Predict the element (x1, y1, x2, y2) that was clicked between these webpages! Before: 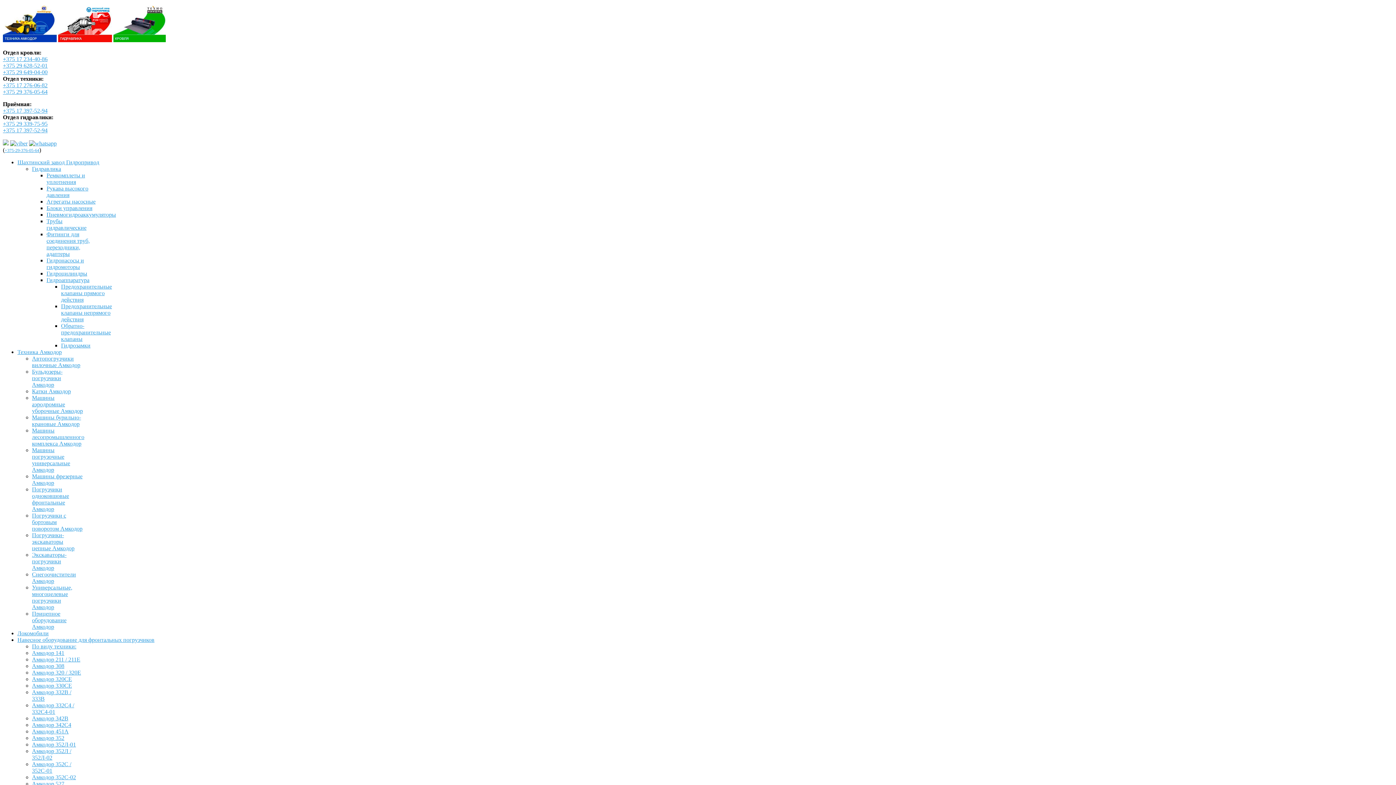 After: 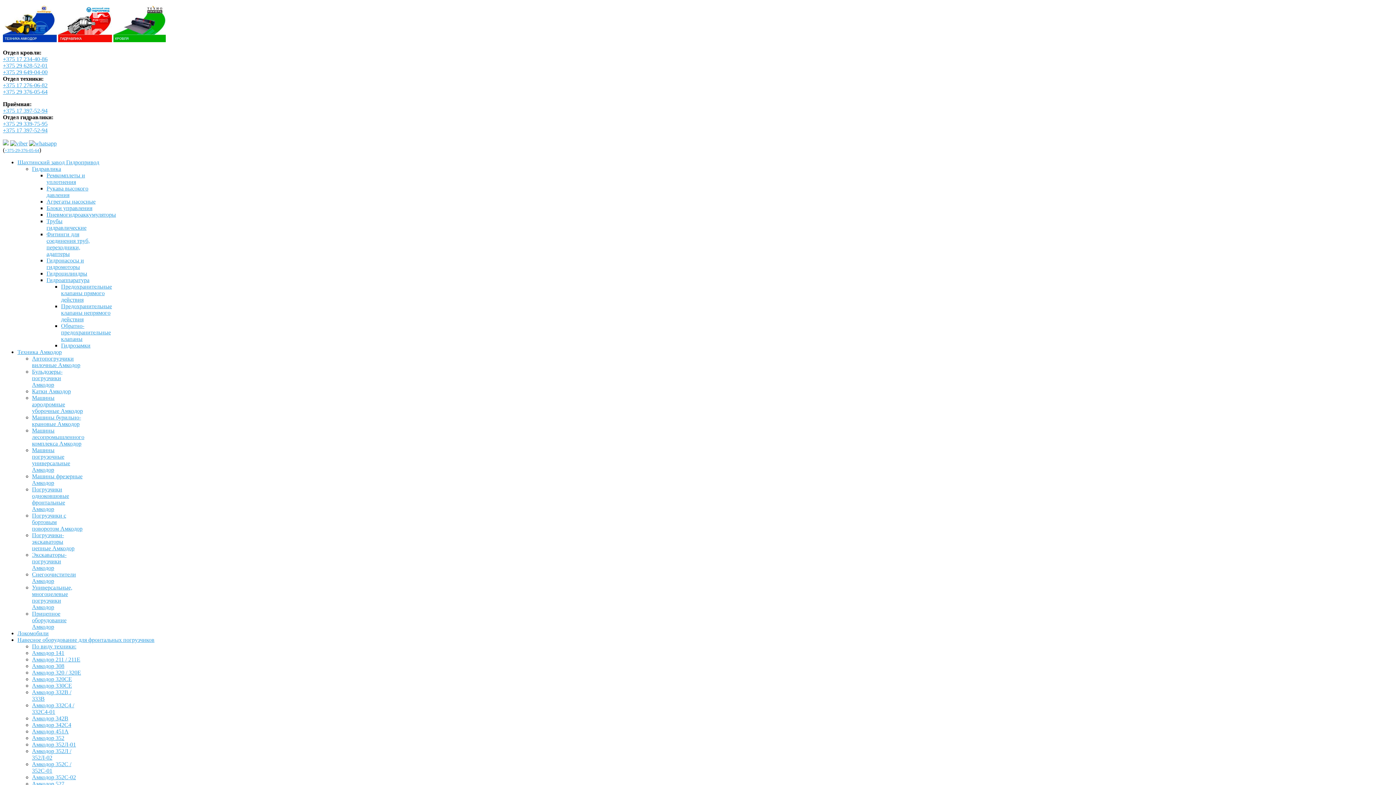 Action: label: Амкодор 451А bbox: (32, 728, 68, 734)